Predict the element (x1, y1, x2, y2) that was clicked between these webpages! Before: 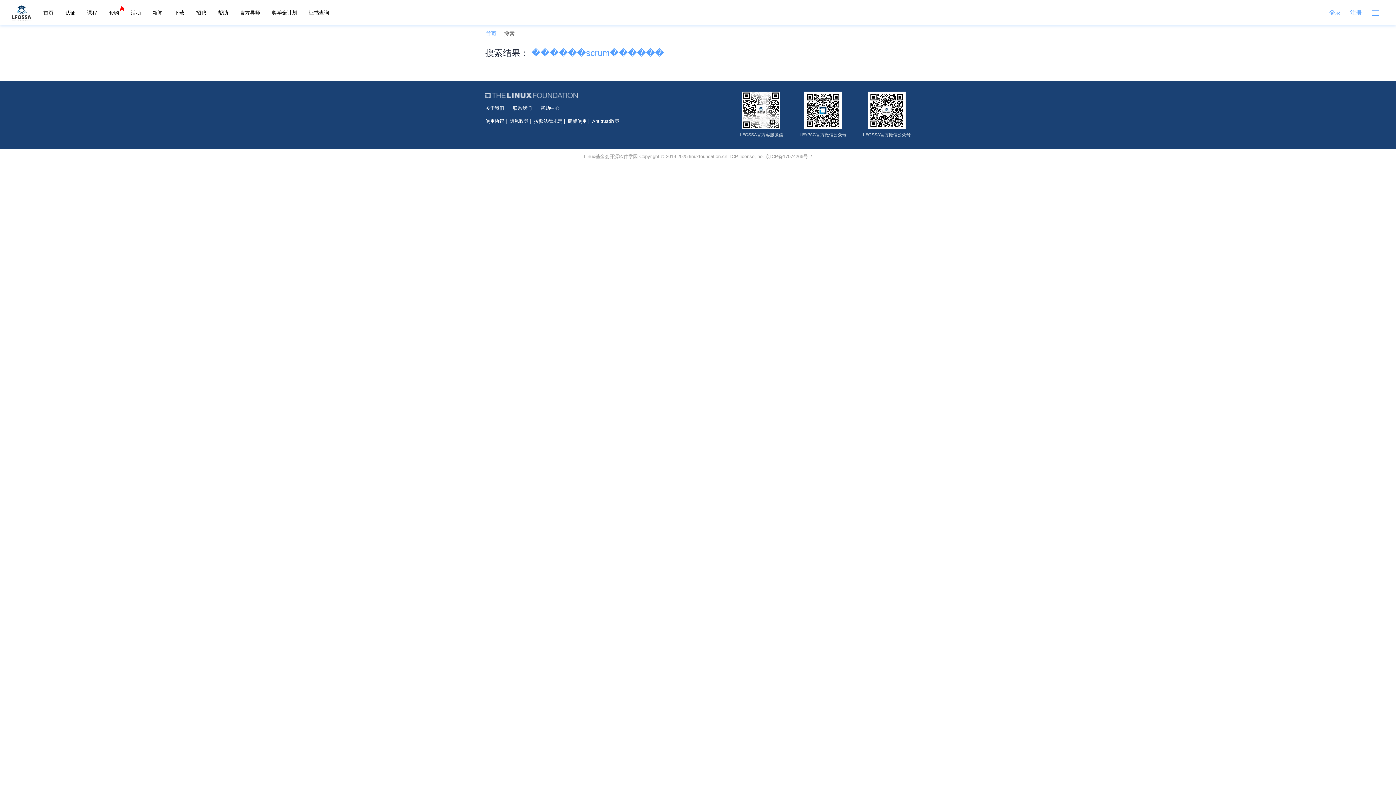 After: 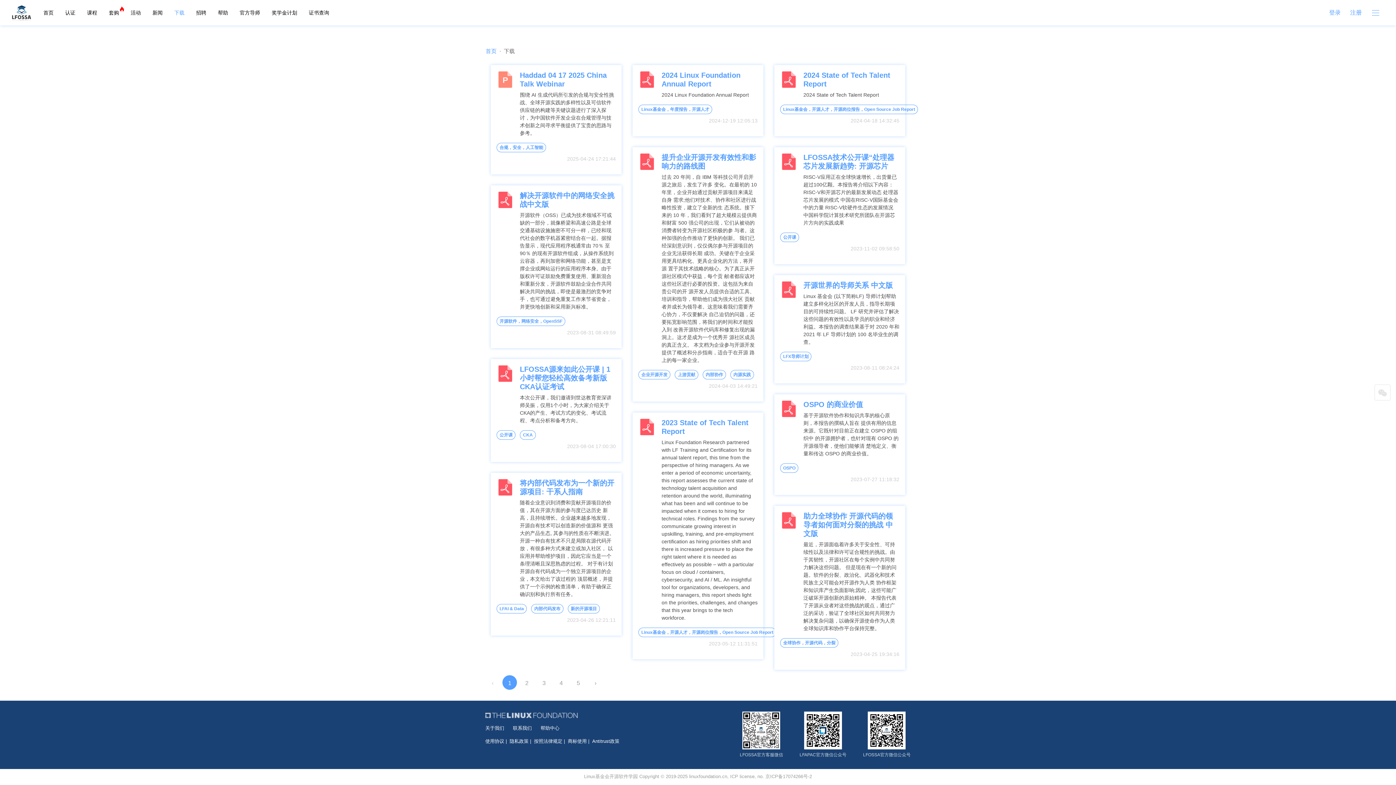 Action: bbox: (168, 6, 190, 19) label: 下载